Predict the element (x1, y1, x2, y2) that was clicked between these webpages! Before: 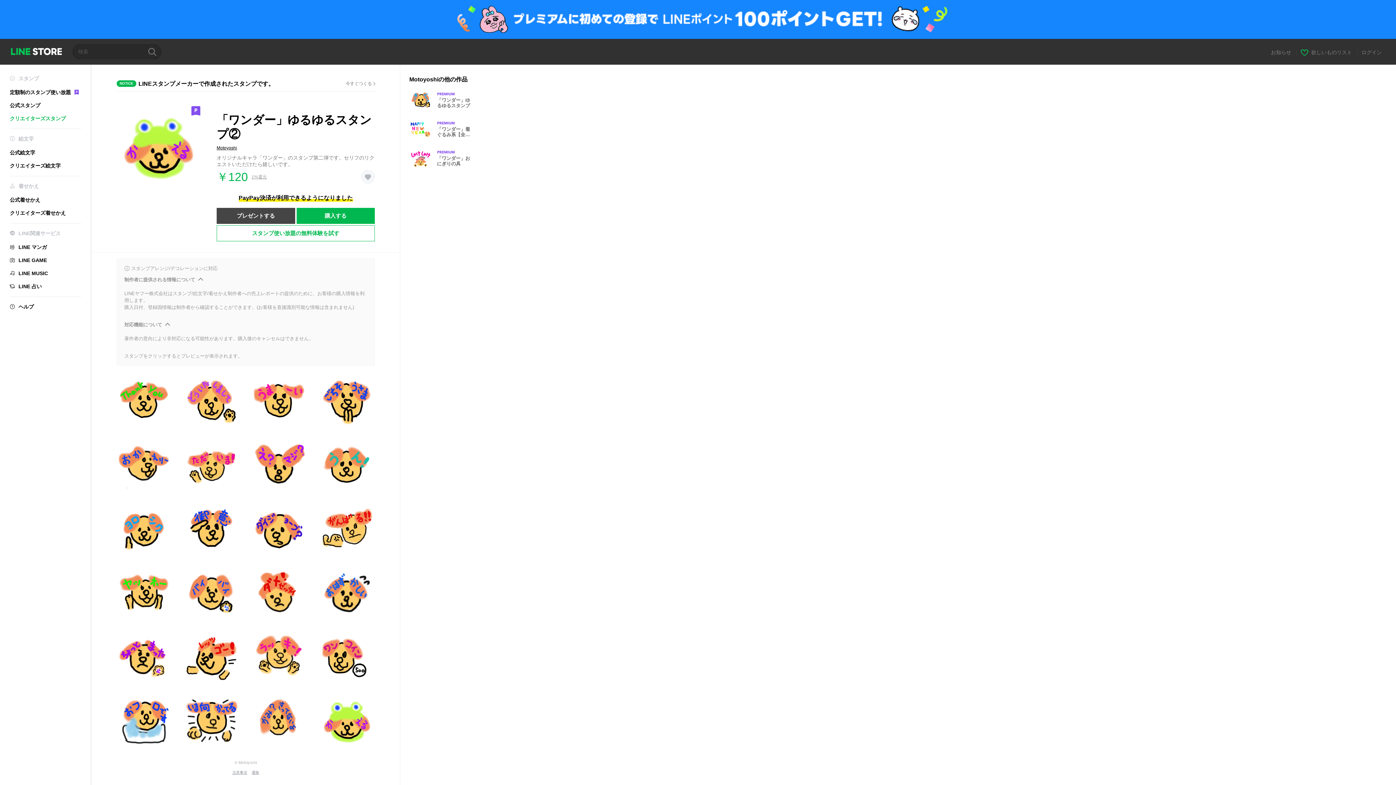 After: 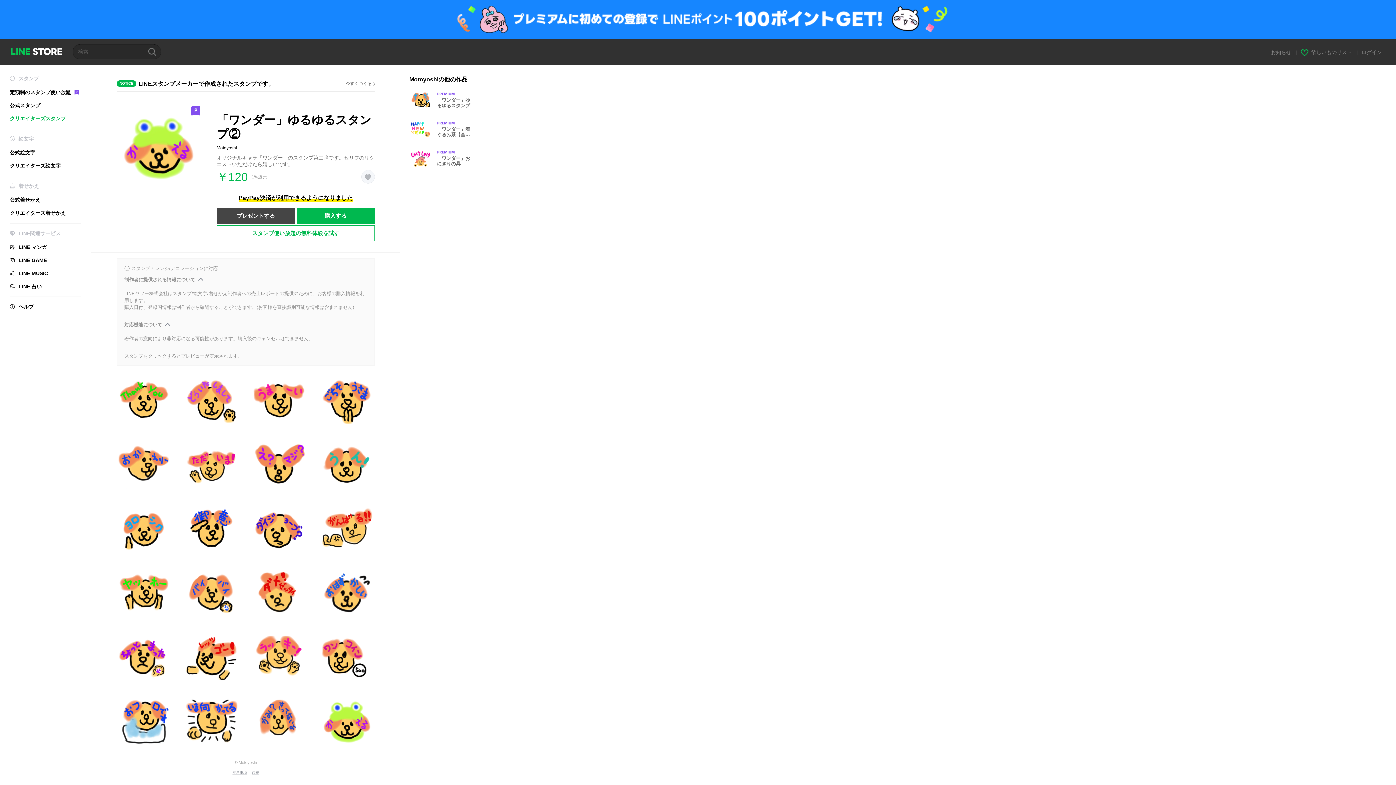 Action: bbox: (296, 207, 374, 223) label: 購入する